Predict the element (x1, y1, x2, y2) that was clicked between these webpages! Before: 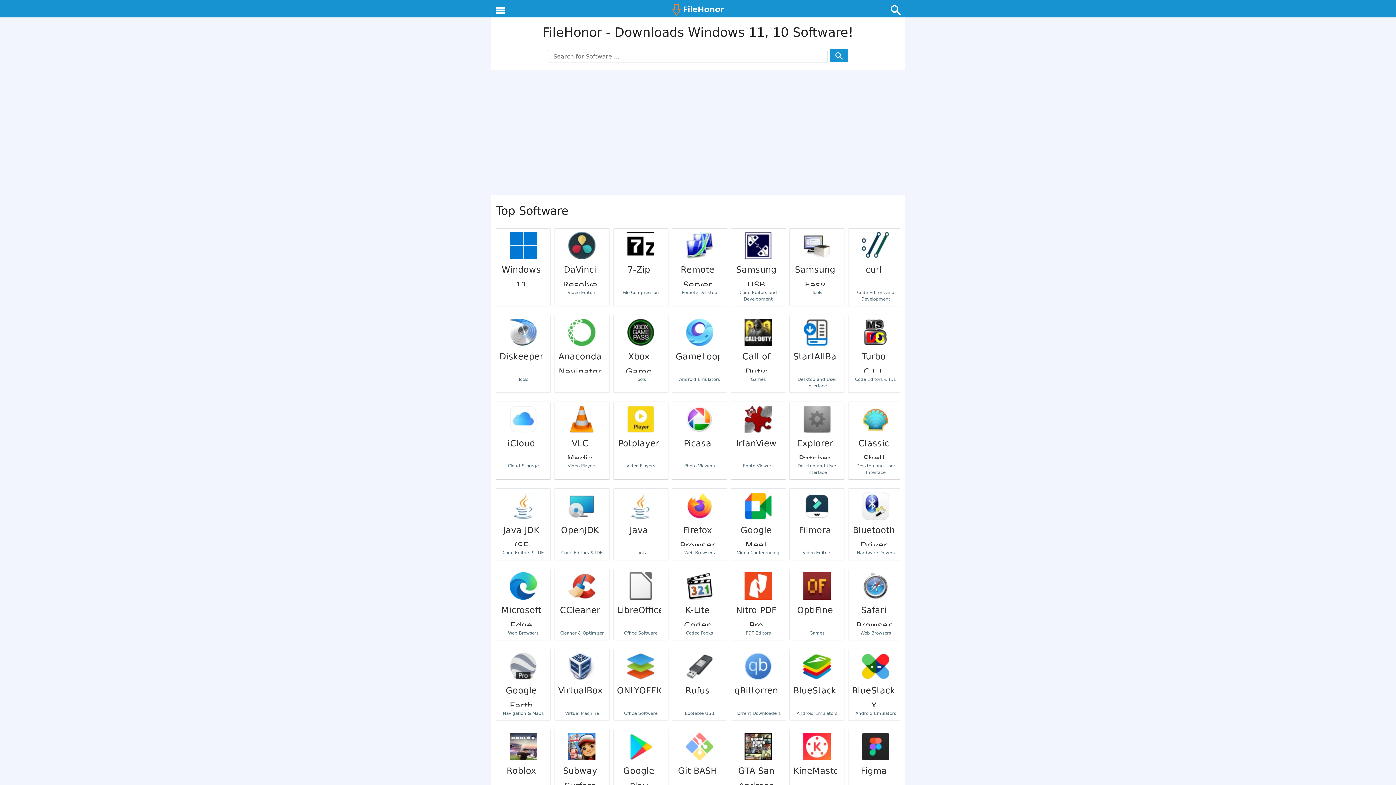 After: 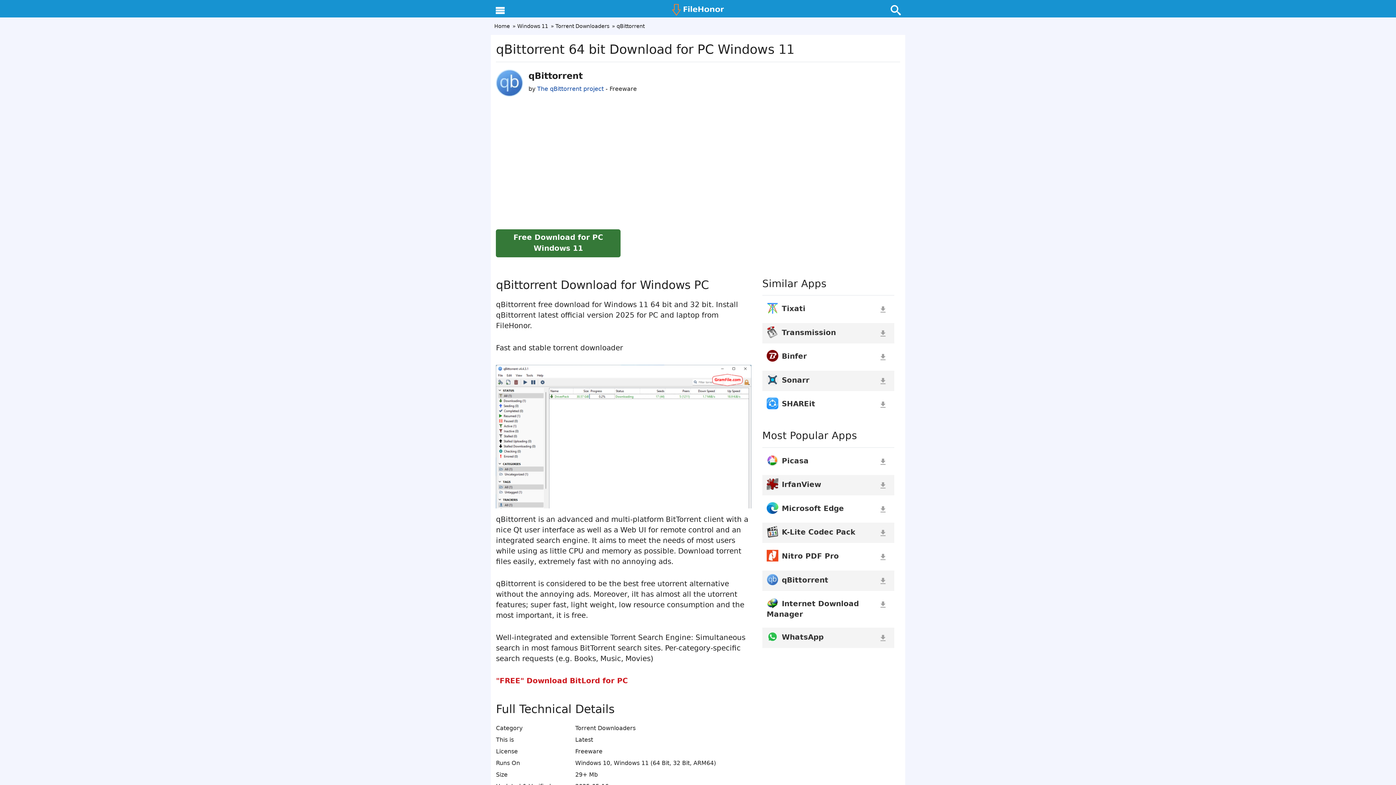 Action: label: qBittorrent
Torrent Downloaders bbox: (734, 664, 782, 716)